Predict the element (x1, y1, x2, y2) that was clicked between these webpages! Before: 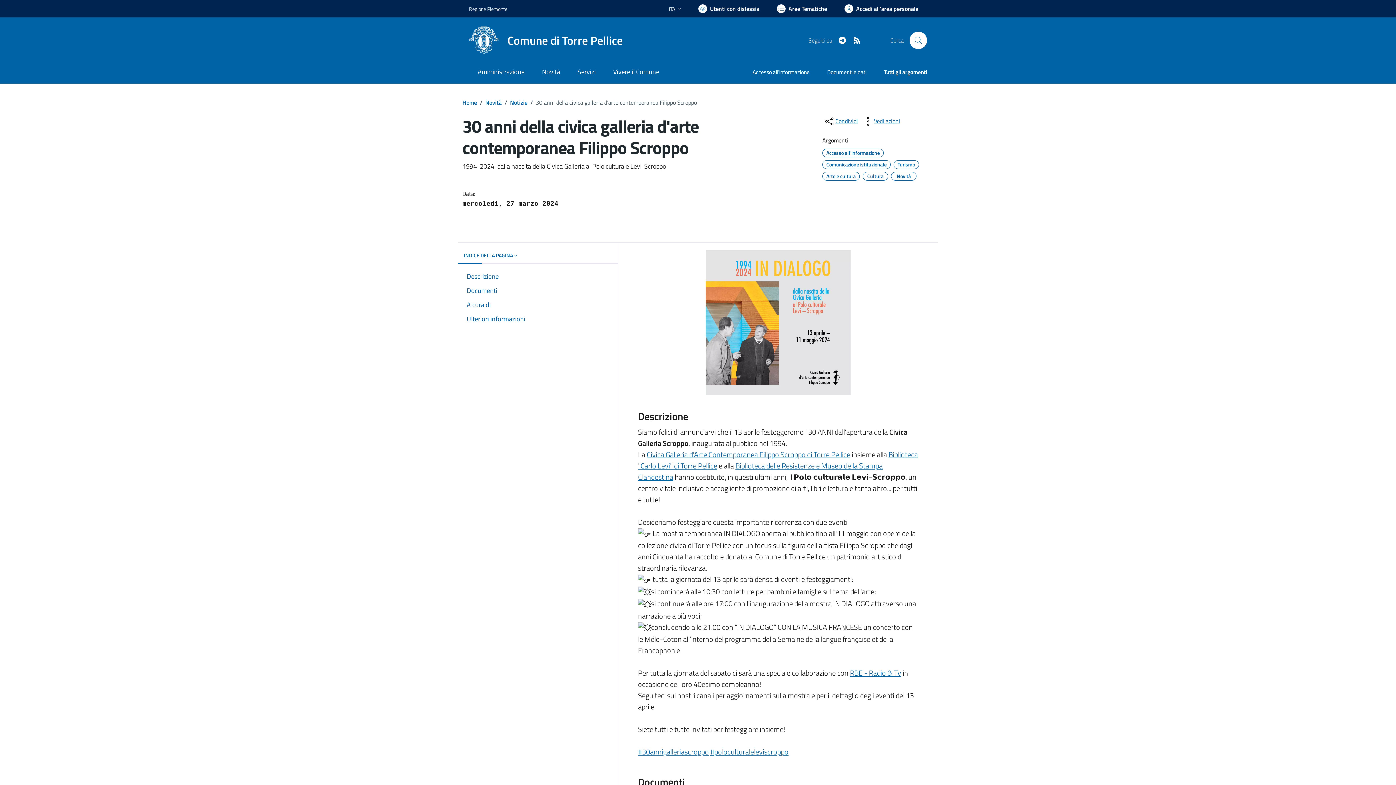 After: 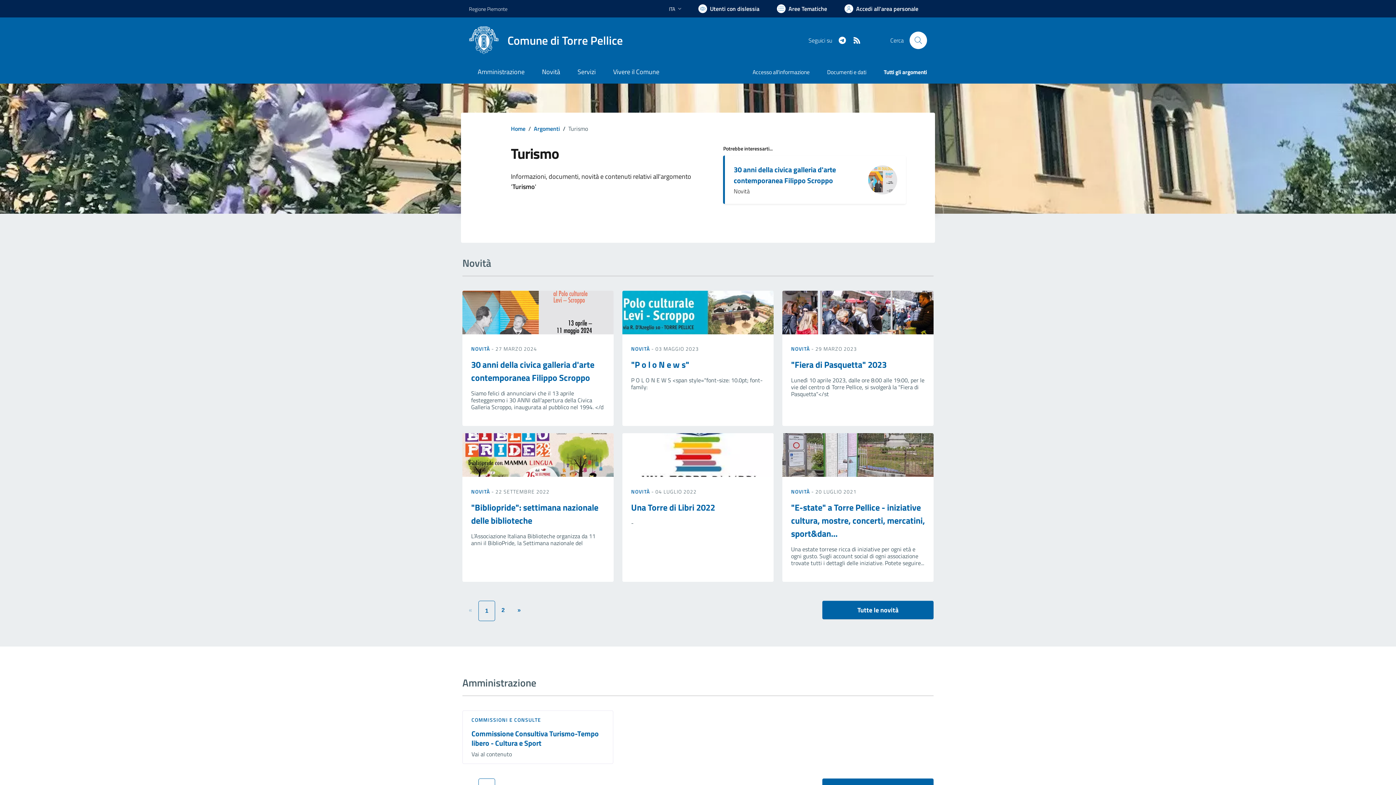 Action: bbox: (893, 159, 920, 169) label: Turismo
 